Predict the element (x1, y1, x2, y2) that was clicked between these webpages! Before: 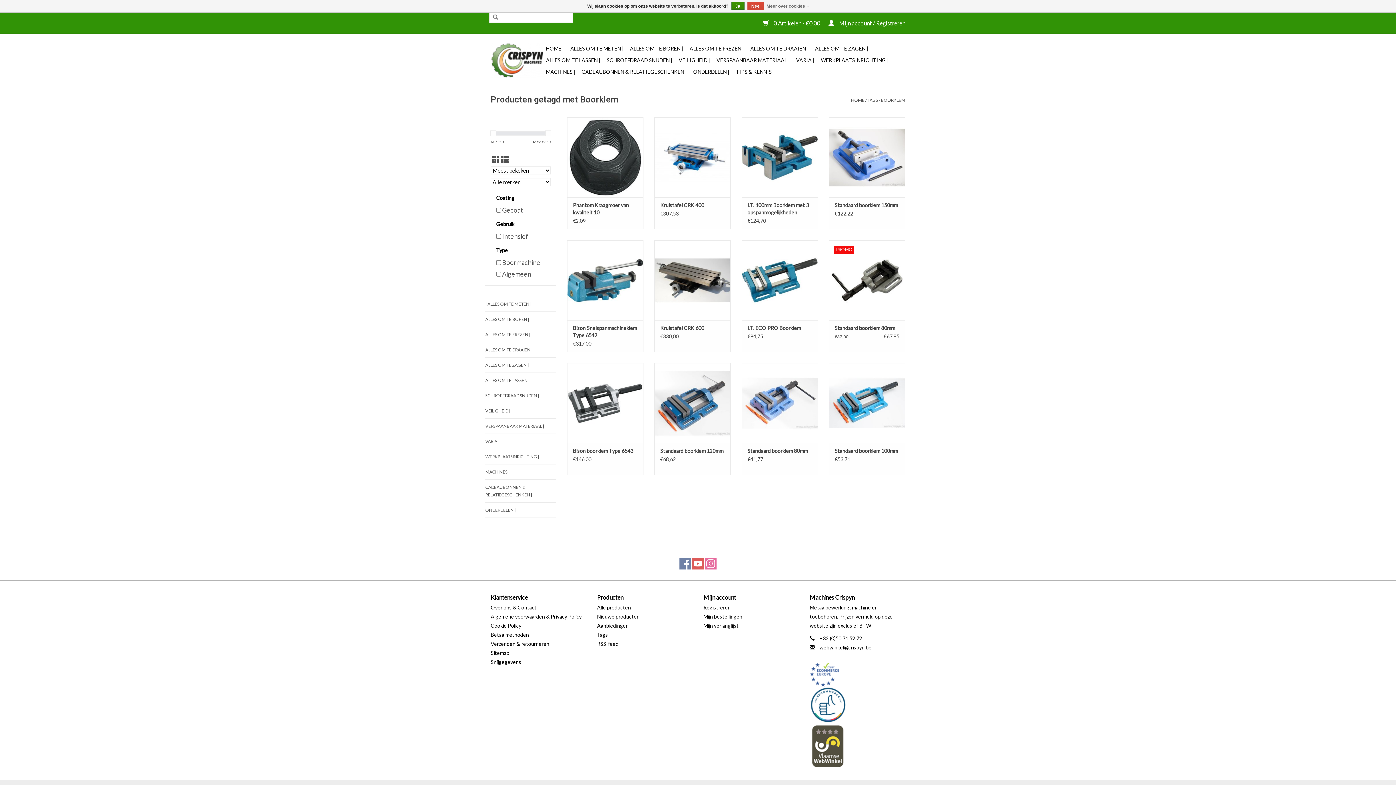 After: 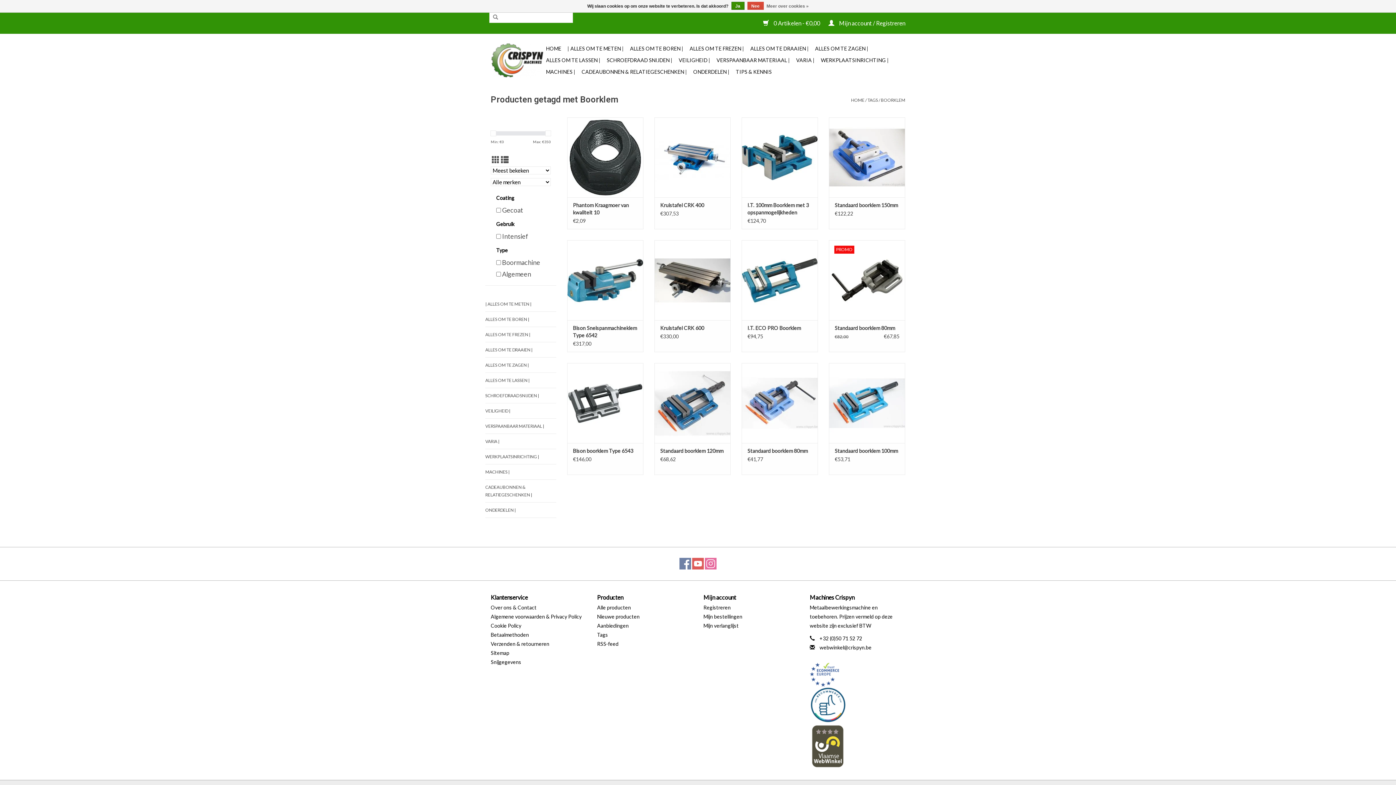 Action: bbox: (545, 130, 551, 136)